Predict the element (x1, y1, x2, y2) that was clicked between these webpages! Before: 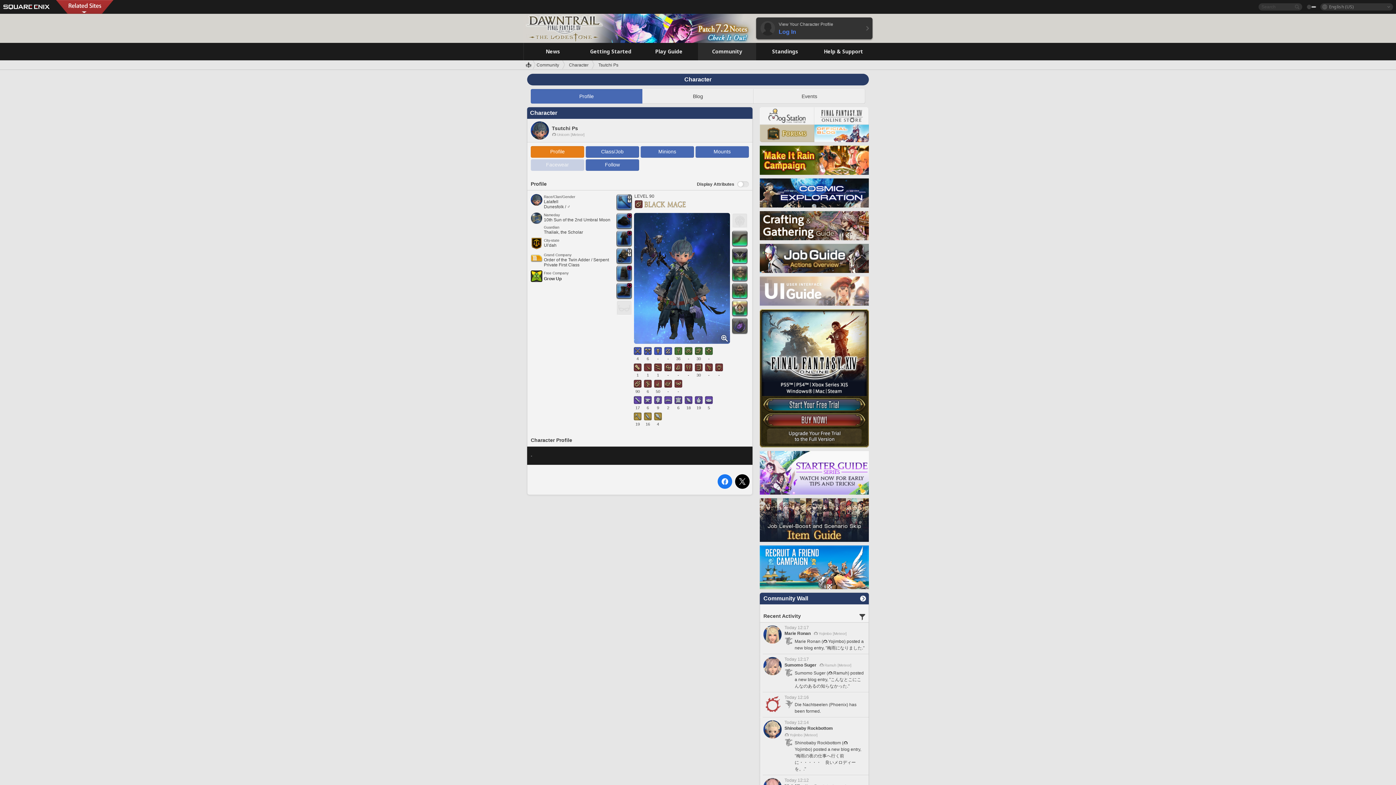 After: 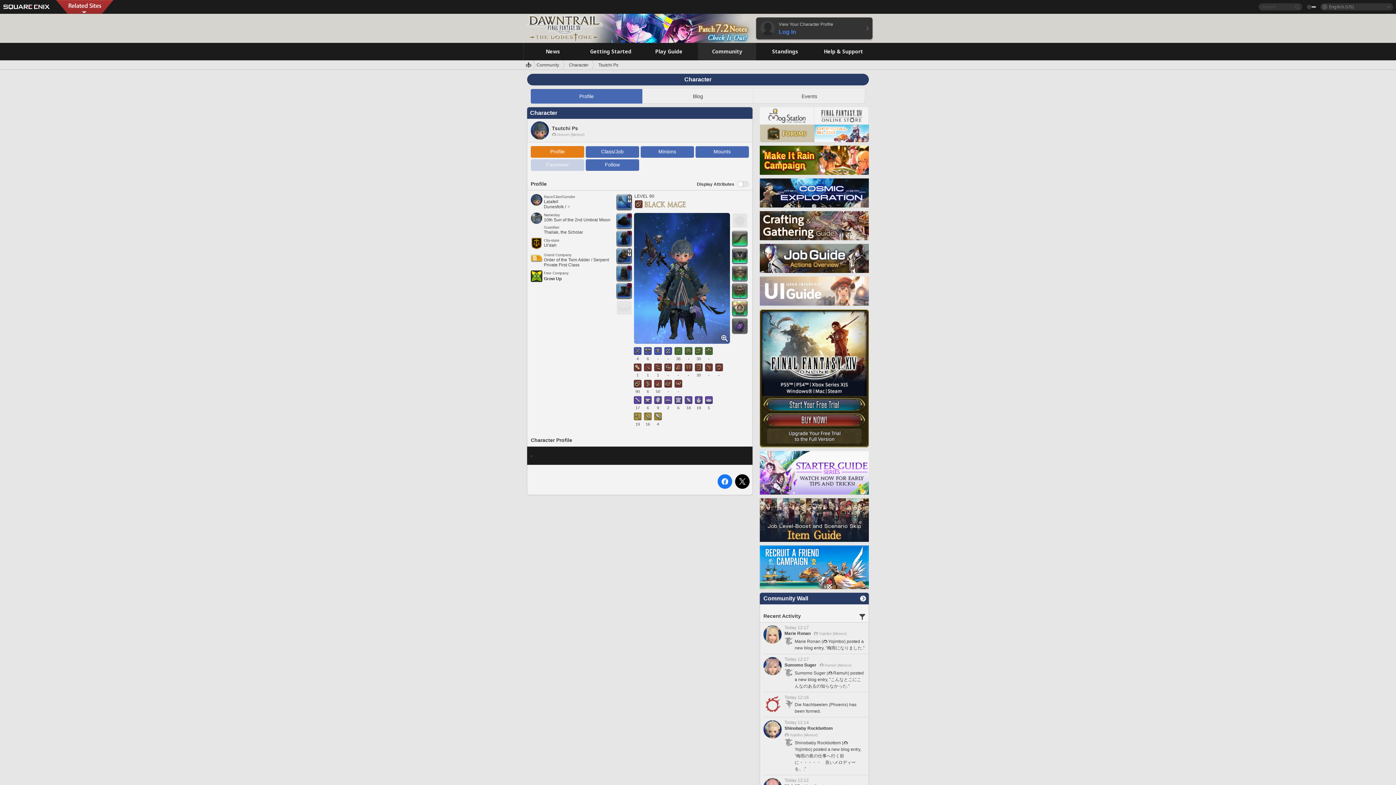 Action: bbox: (717, 474, 732, 489)